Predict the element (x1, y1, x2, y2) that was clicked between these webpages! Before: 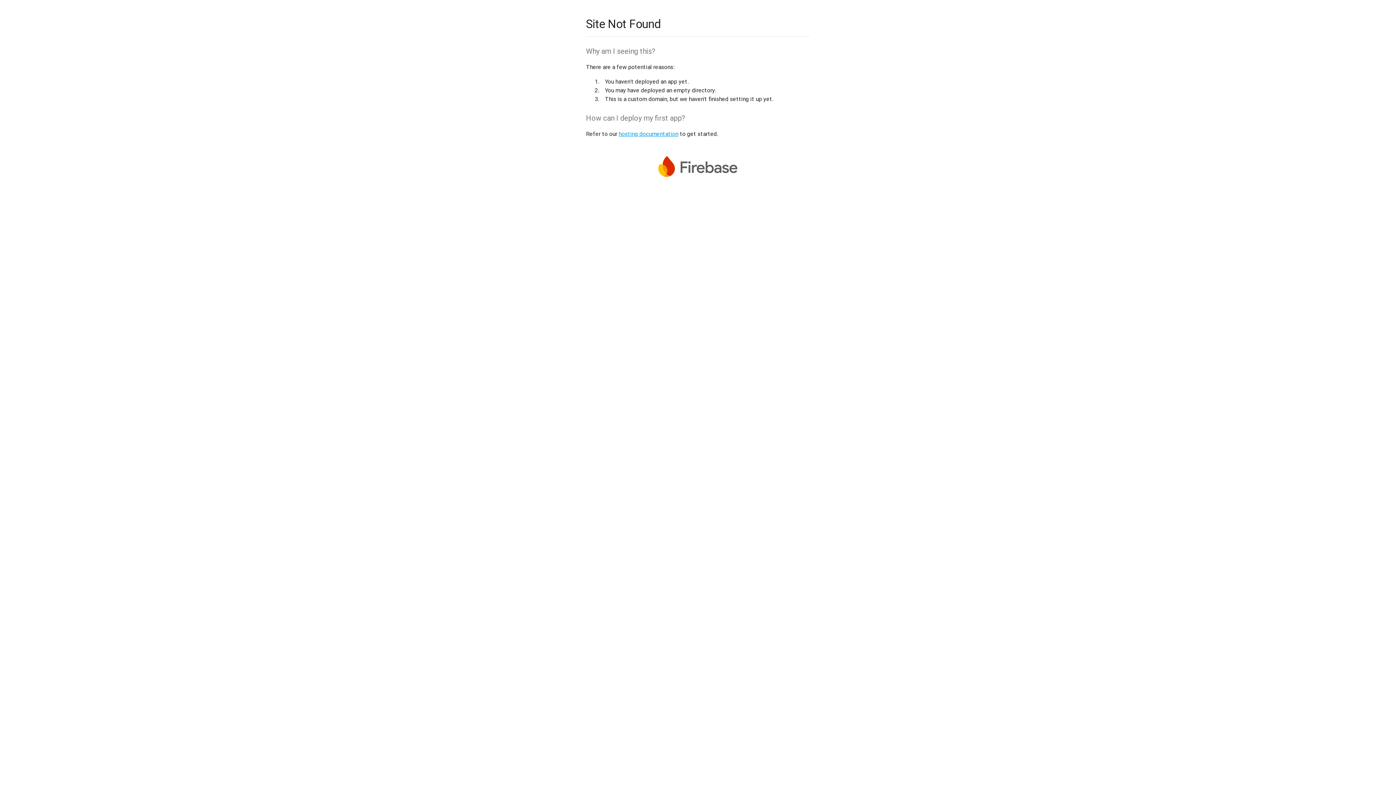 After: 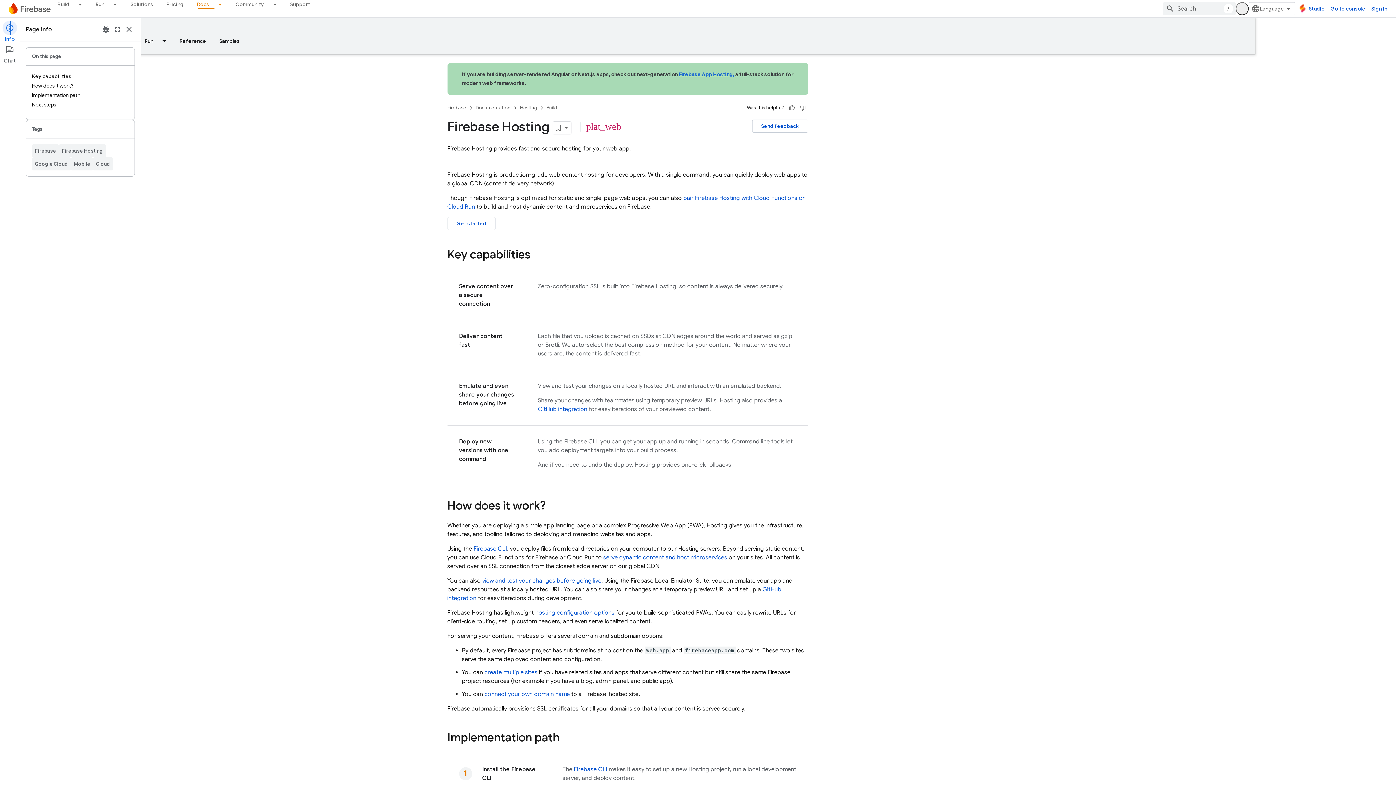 Action: bbox: (618, 130, 678, 137) label: hosting documentation